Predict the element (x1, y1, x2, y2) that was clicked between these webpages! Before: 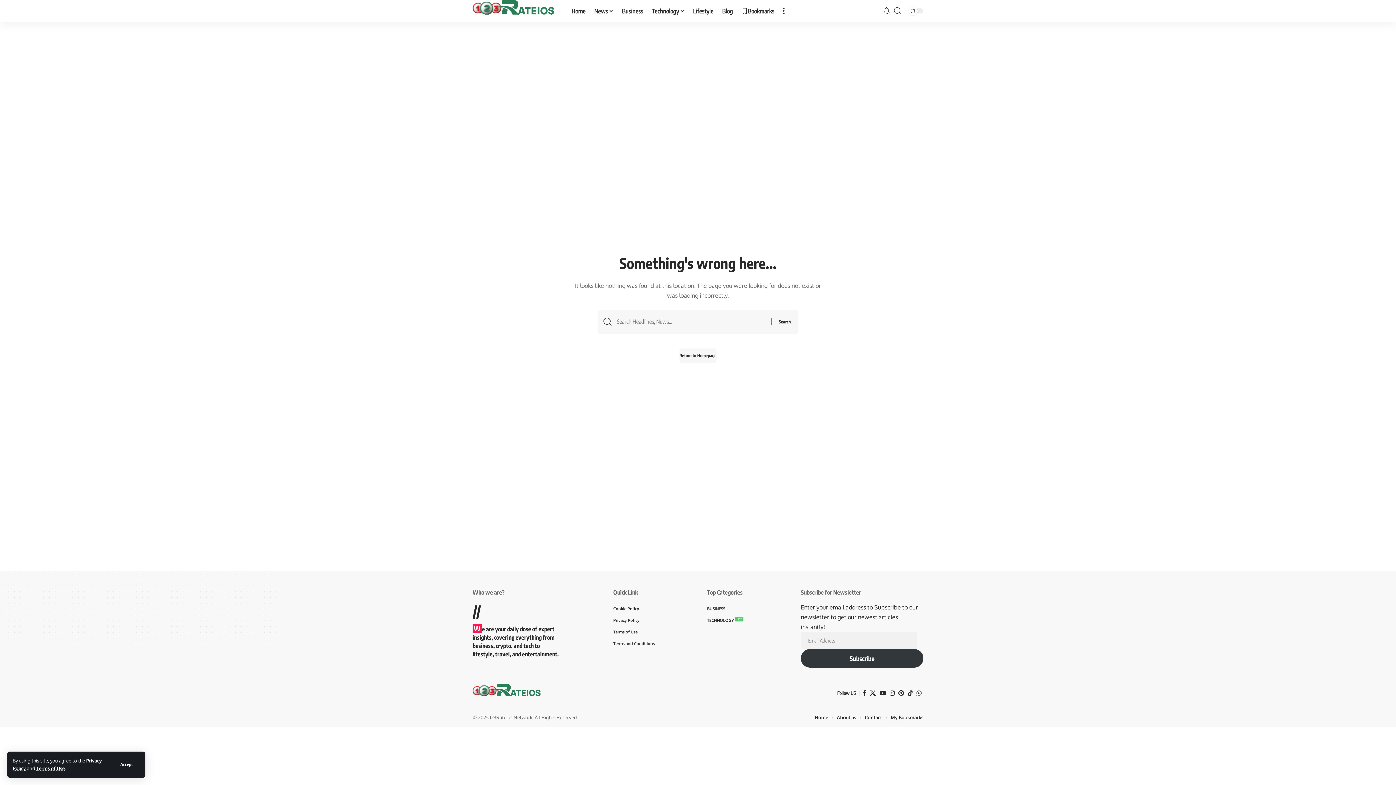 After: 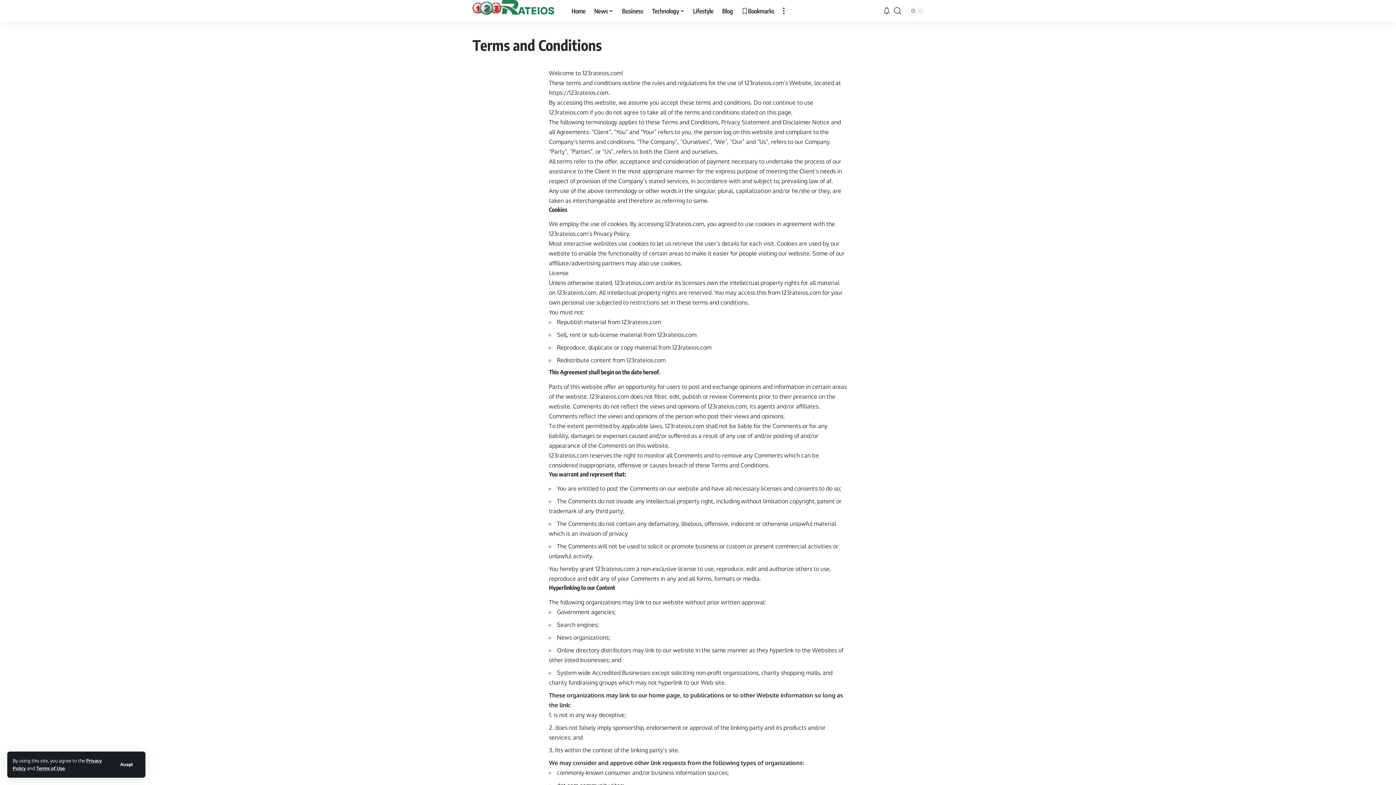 Action: bbox: (613, 637, 689, 649) label: Terms and Conditions